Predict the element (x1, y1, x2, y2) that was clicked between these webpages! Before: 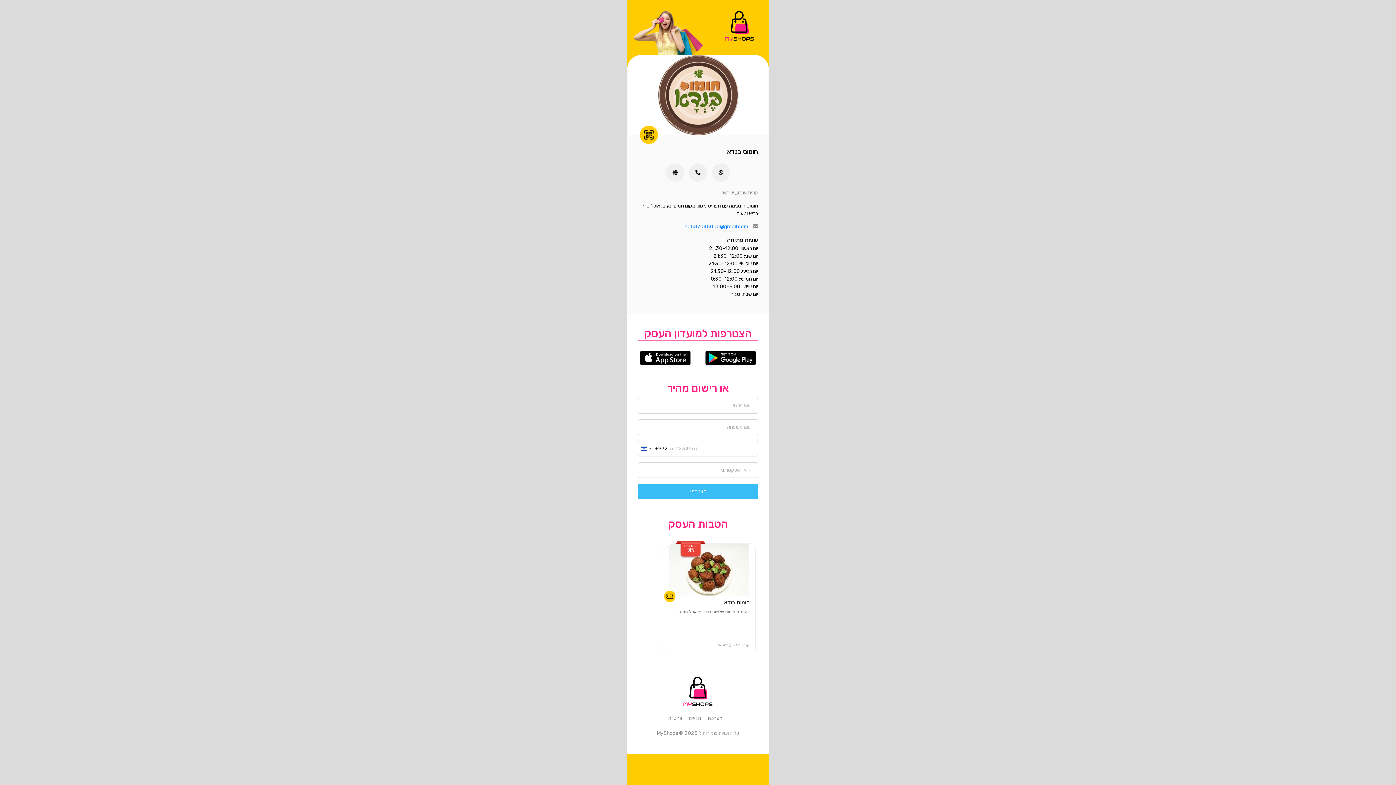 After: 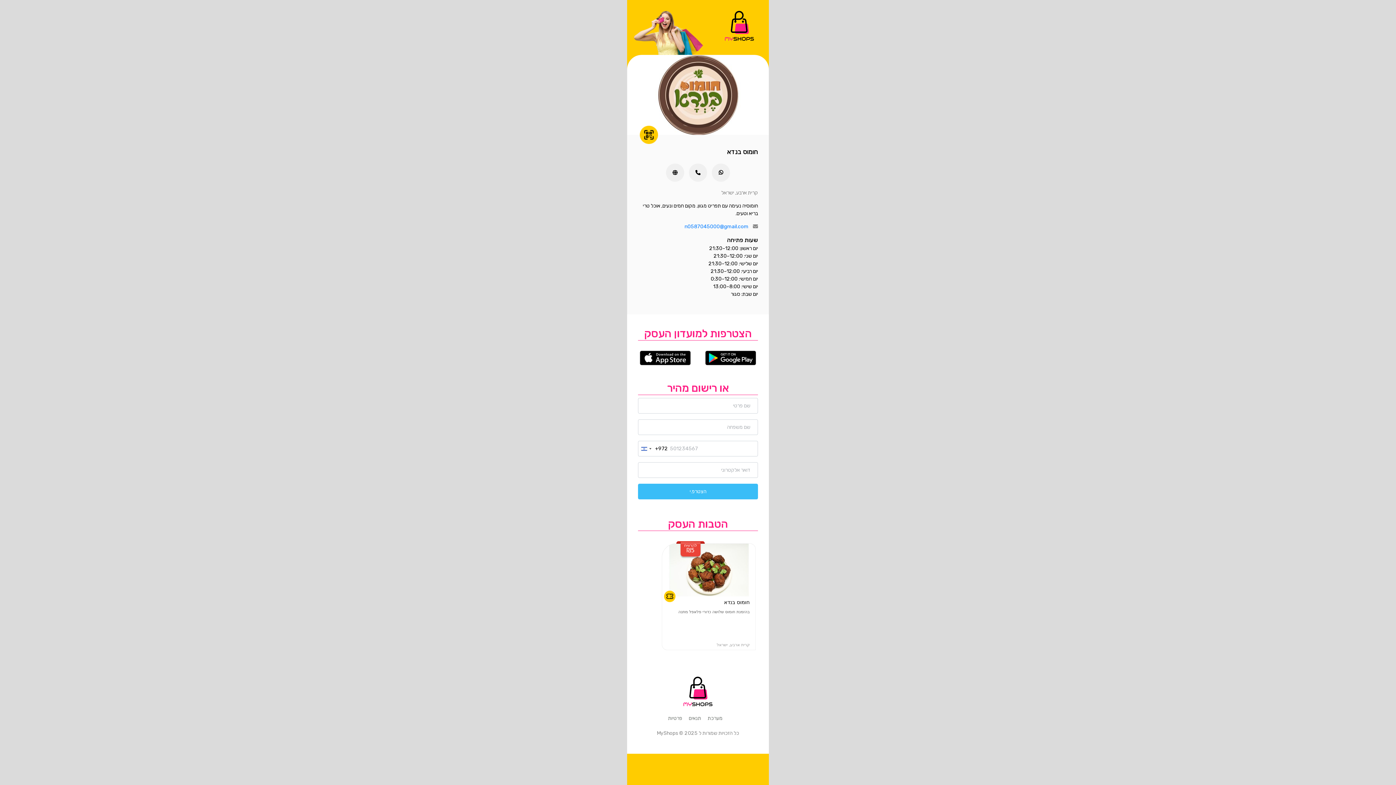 Action: bbox: (640, 350, 690, 365)